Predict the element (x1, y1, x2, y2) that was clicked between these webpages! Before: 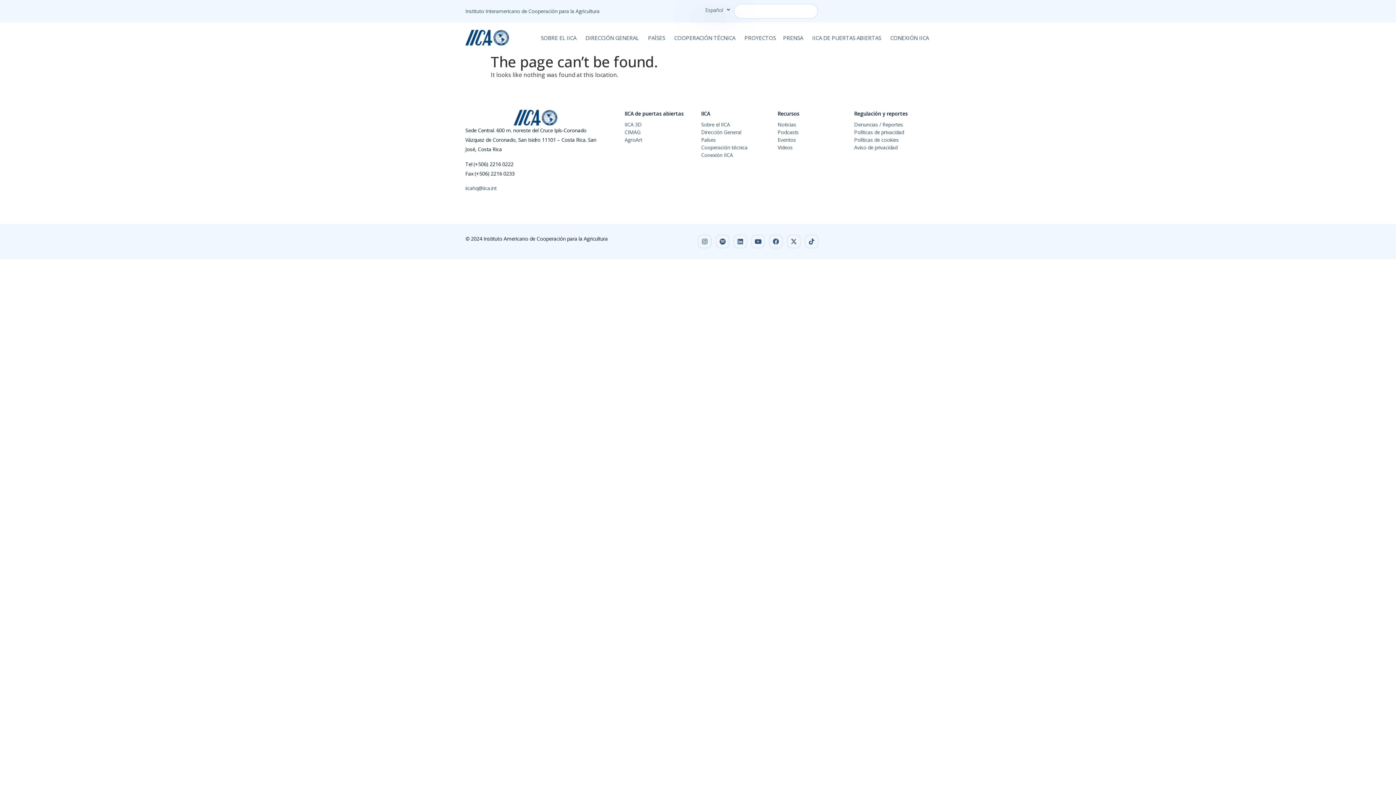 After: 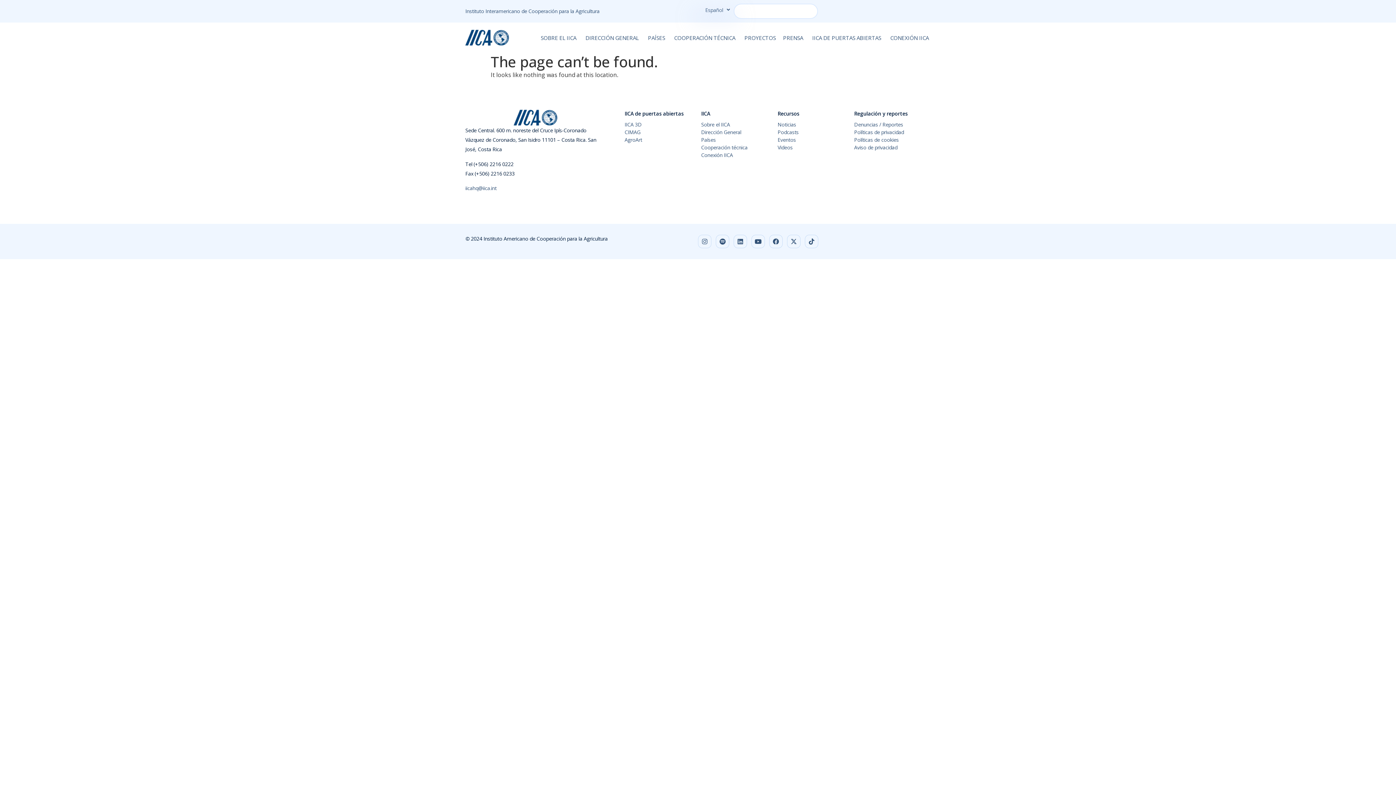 Action: label: Instagram bbox: (698, 234, 711, 248)